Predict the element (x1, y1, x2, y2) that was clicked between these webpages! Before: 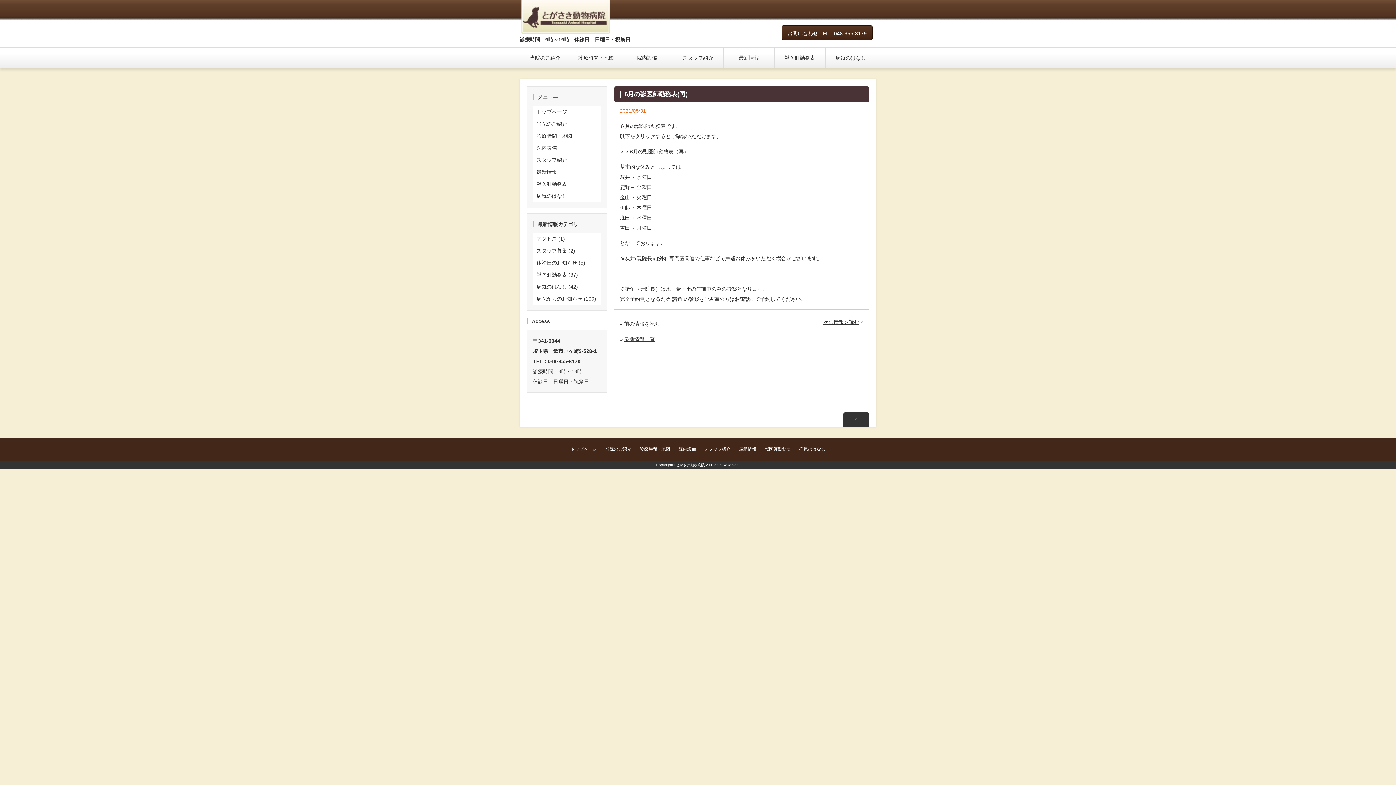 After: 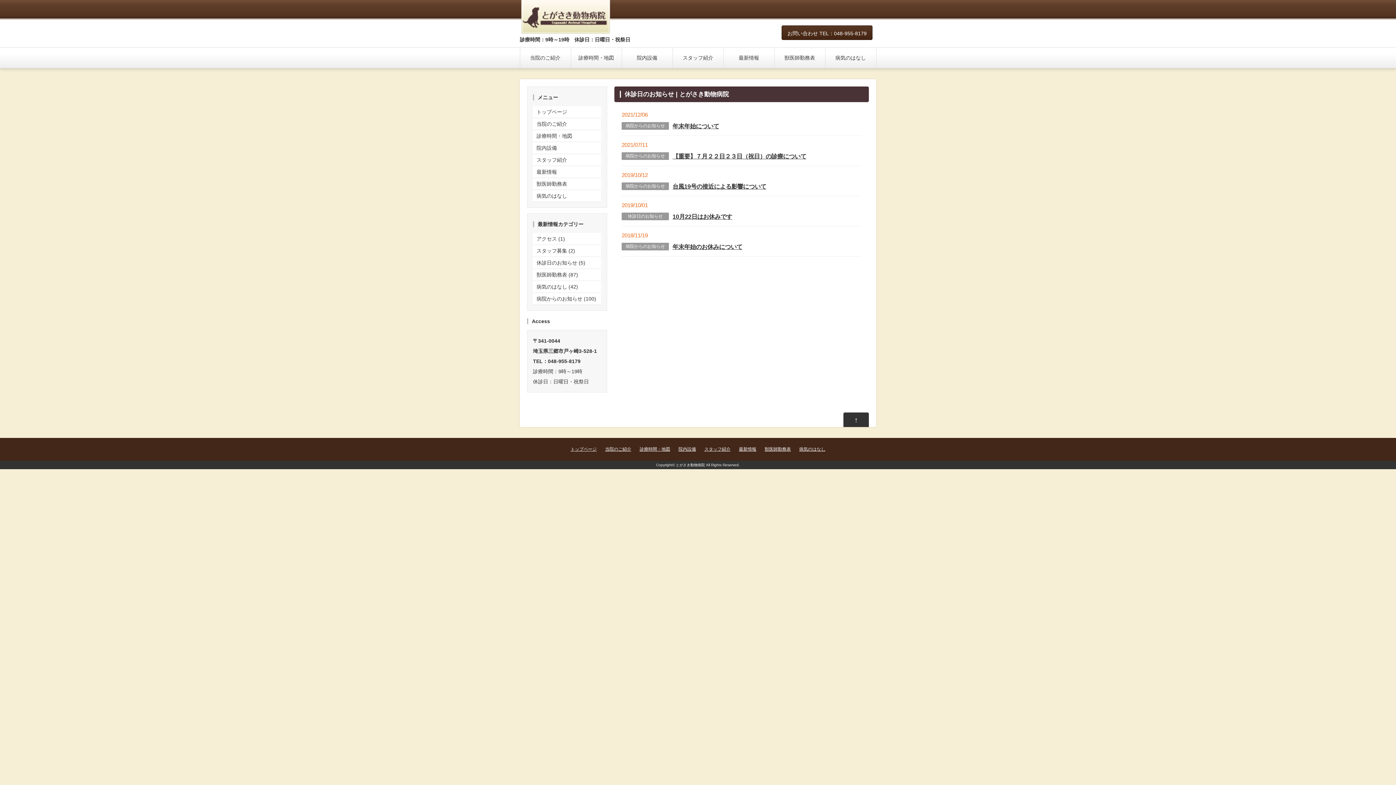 Action: bbox: (533, 257, 601, 268) label: 休診日のお知らせ (5)